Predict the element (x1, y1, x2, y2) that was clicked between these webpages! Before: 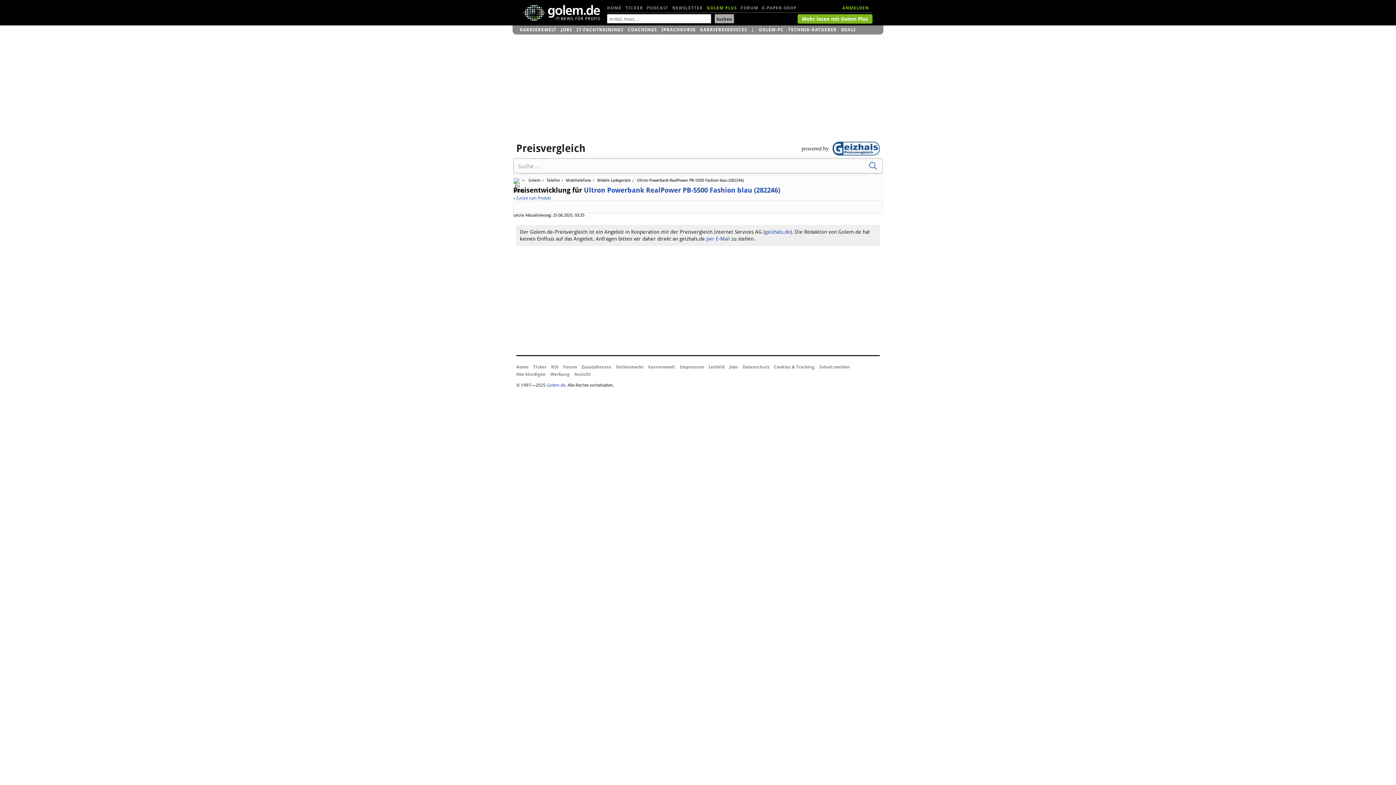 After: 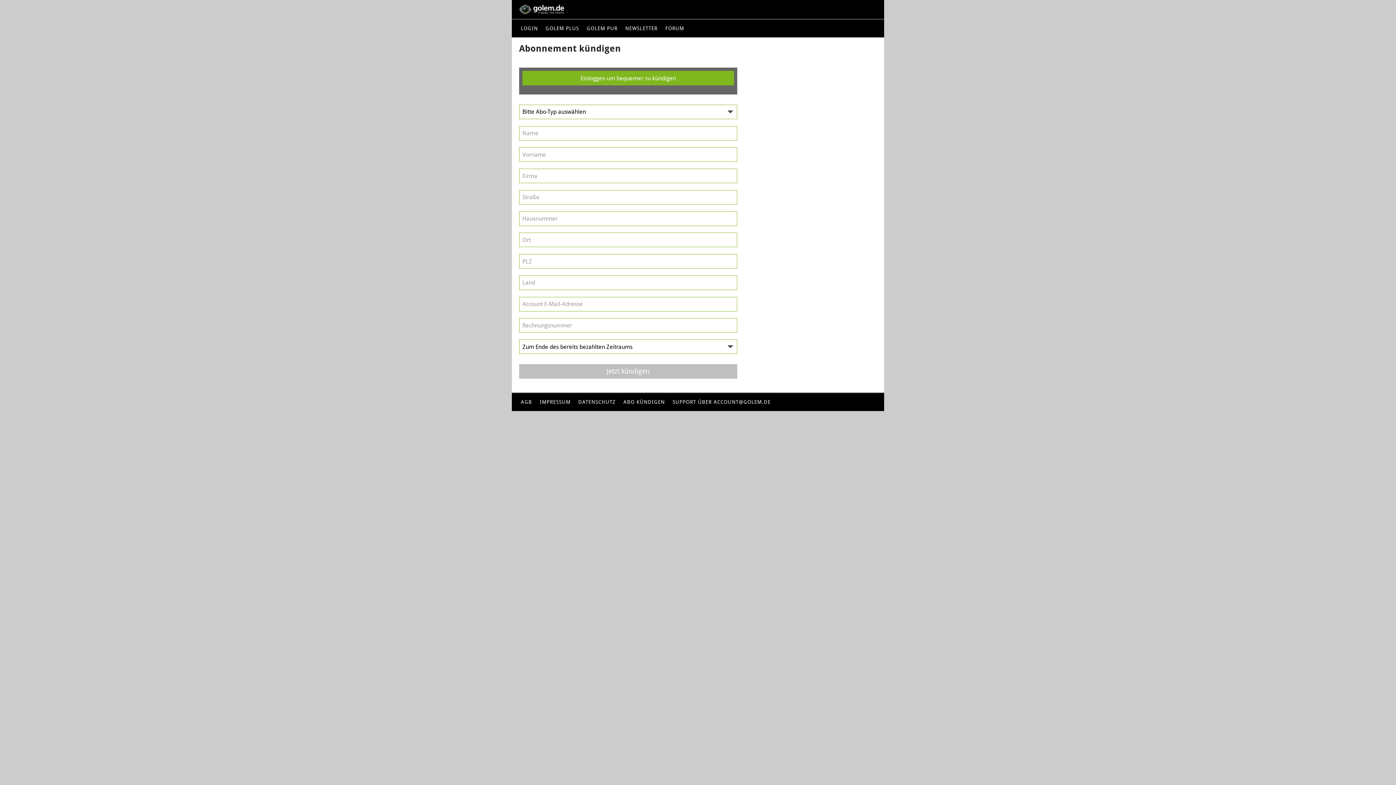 Action: bbox: (516, 372, 545, 377) label: Abo kündigen